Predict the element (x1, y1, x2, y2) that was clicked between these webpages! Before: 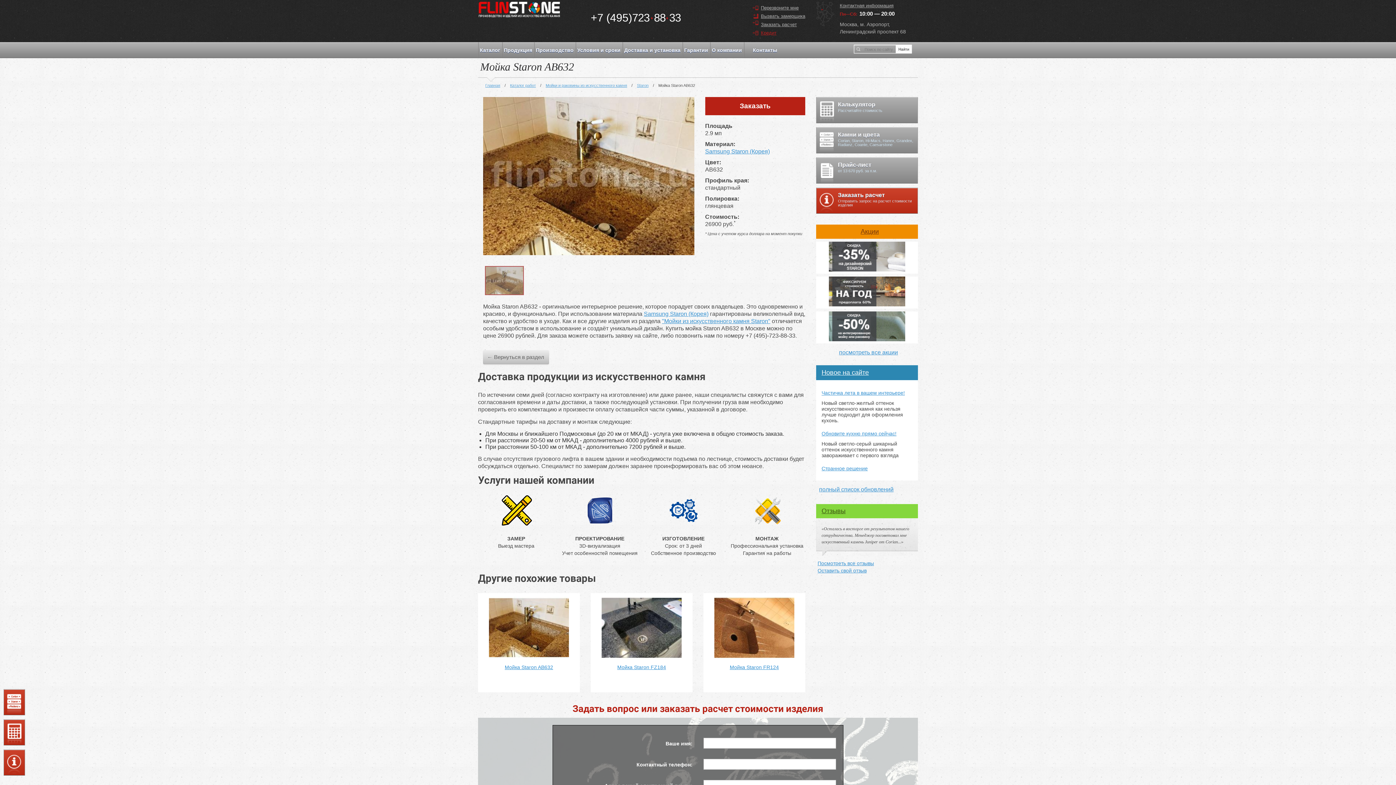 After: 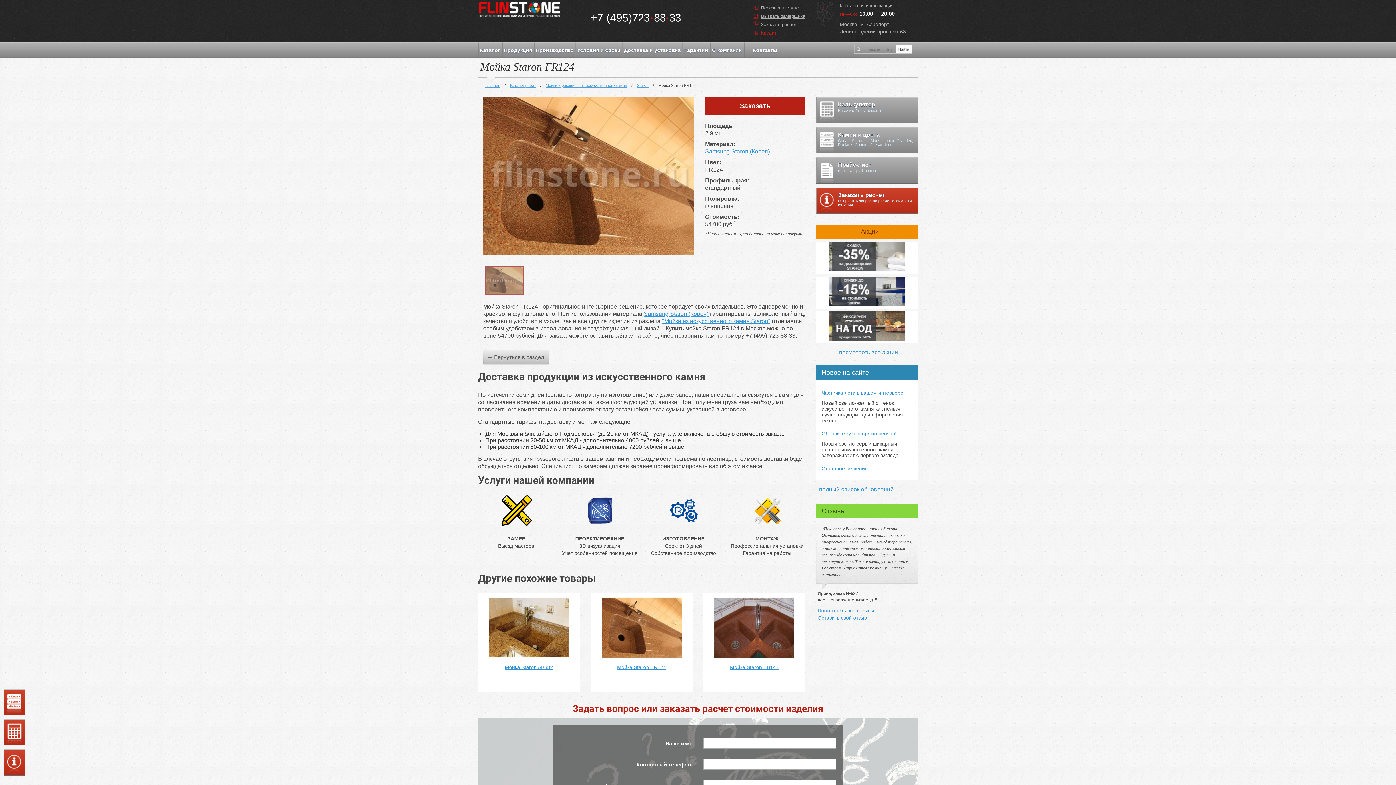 Action: bbox: (729, 664, 779, 670) label: Мойка Staron FR124